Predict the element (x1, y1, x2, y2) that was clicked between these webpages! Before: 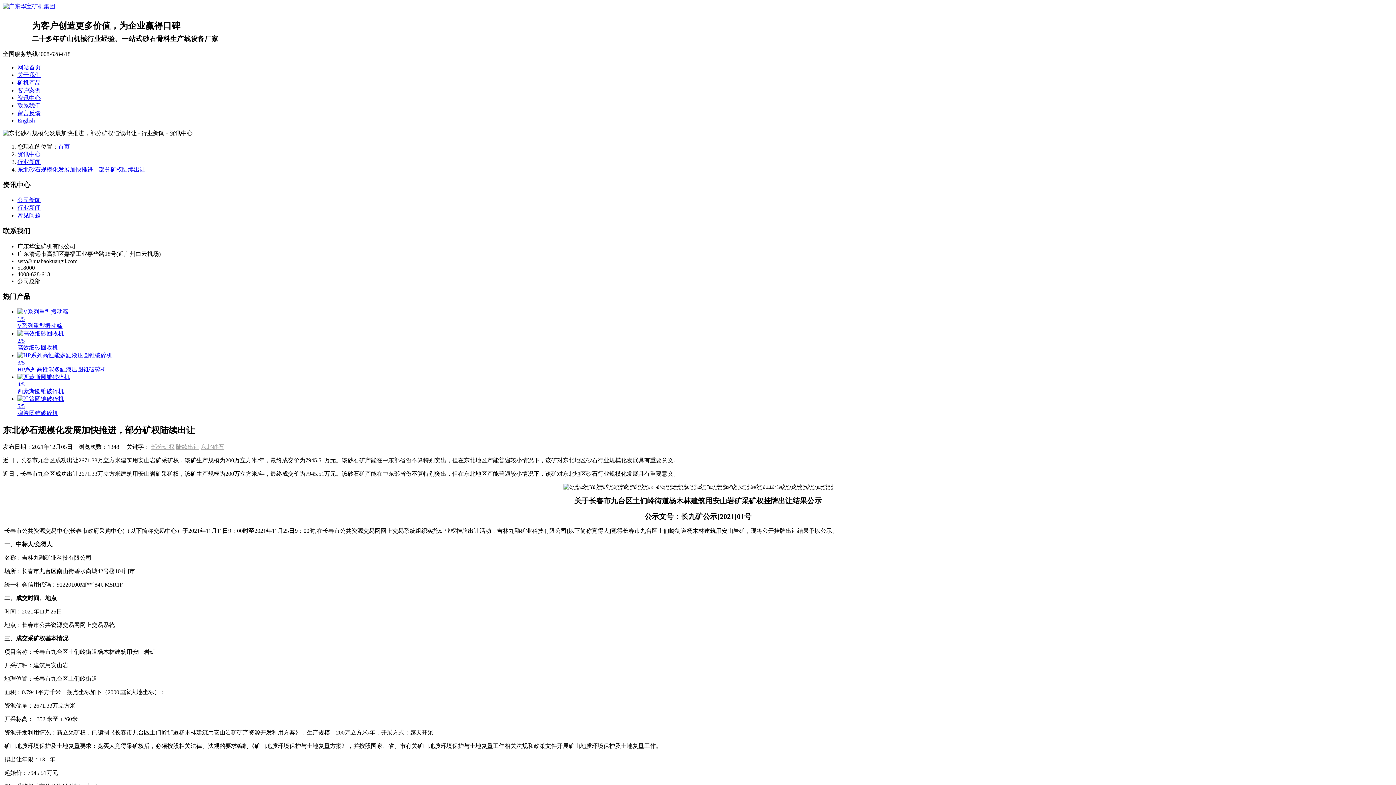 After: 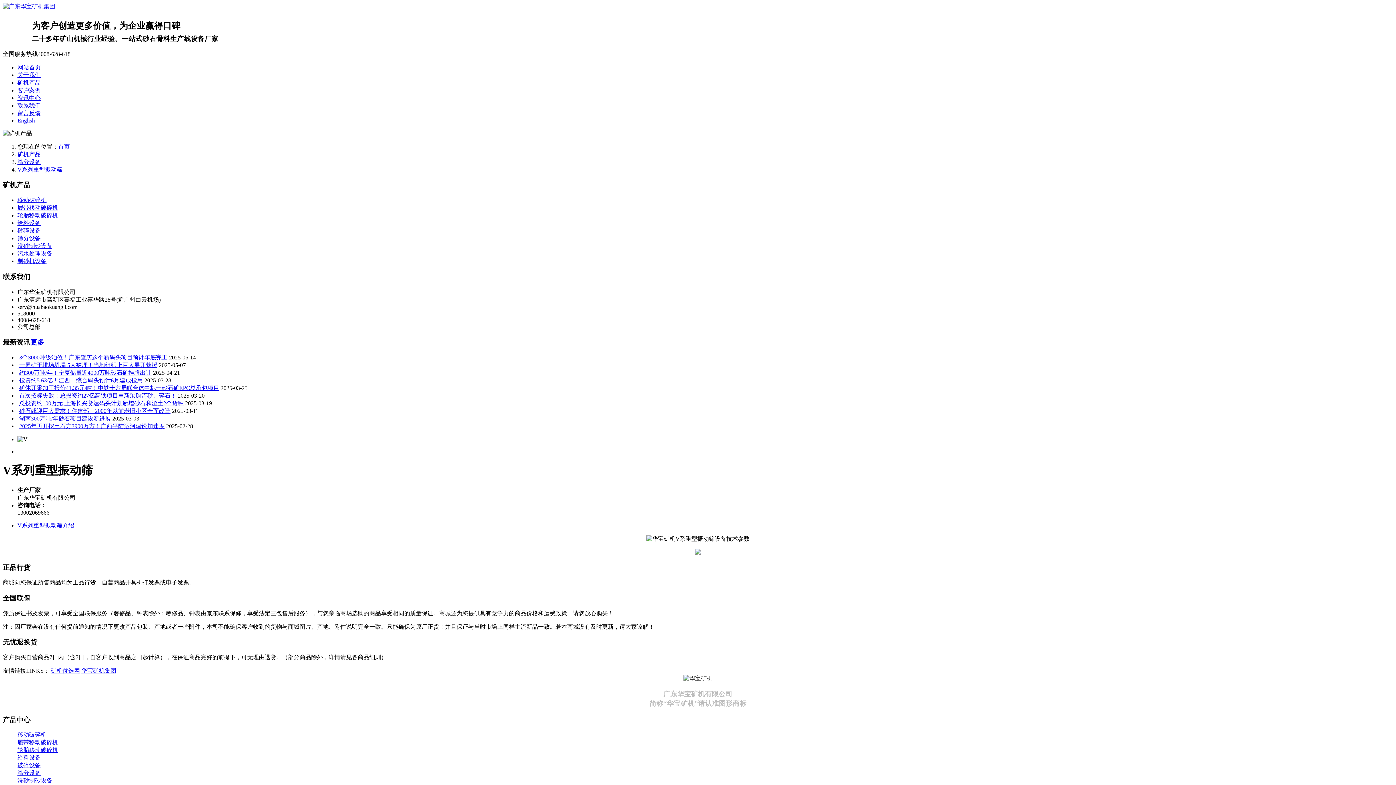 Action: bbox: (17, 308, 1393, 330) label: 1/5
V系列重型振动筛